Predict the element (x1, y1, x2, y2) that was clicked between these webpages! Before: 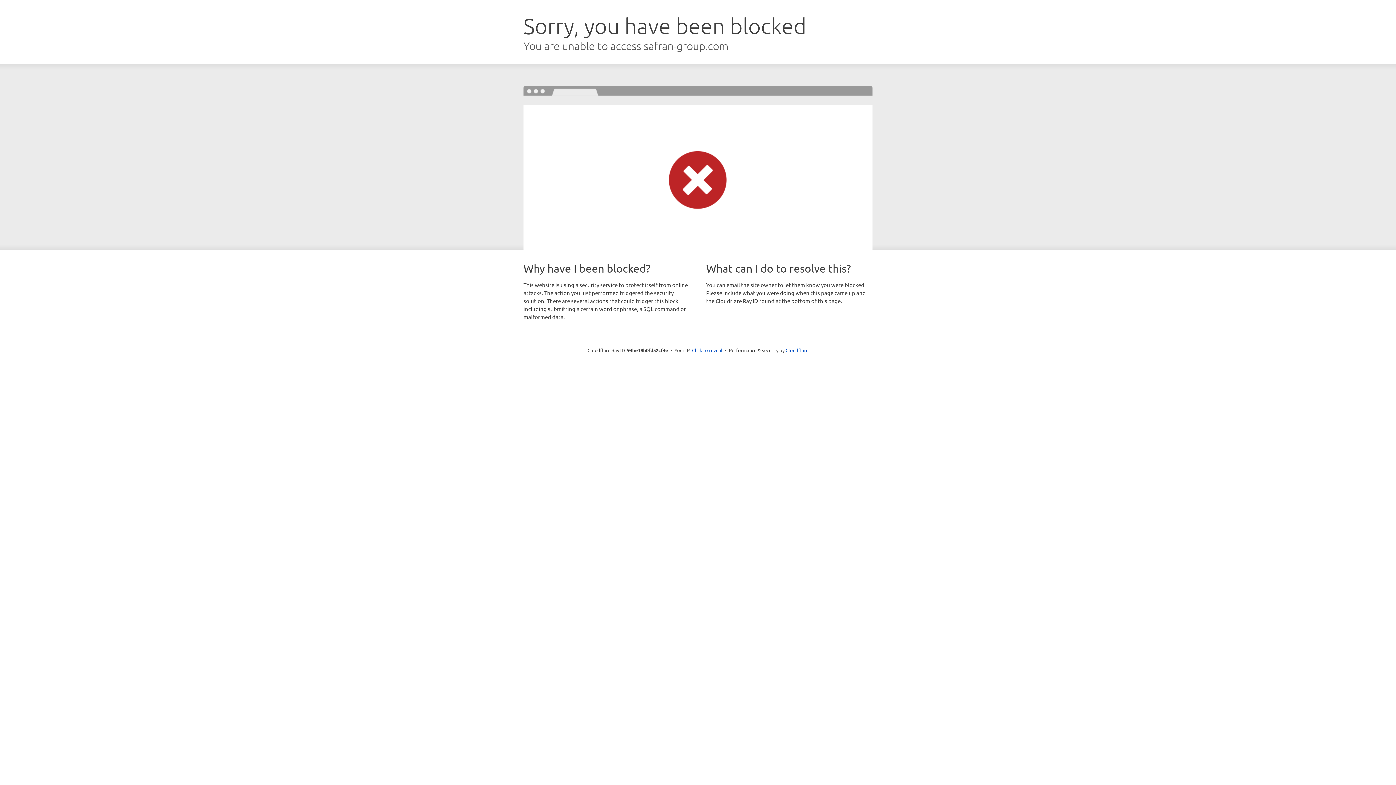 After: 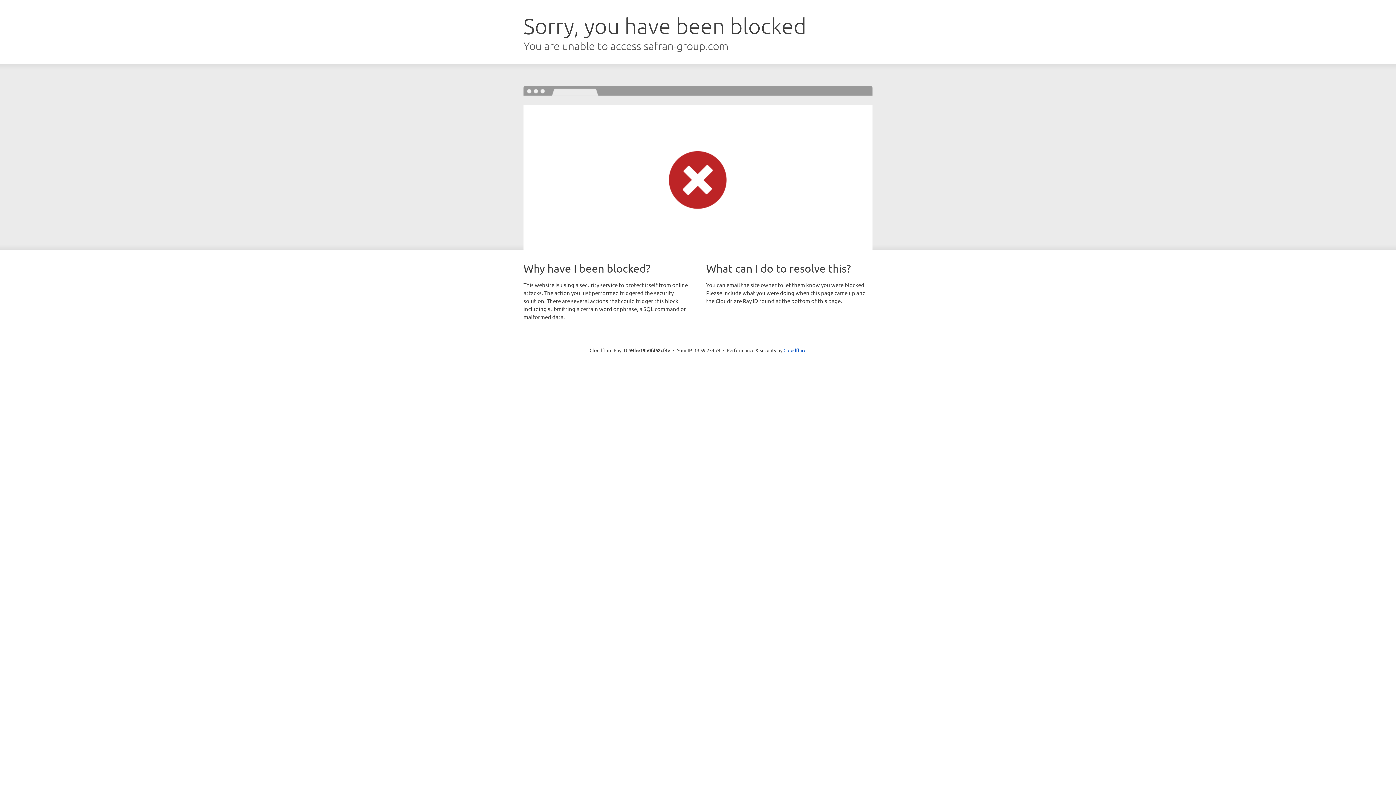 Action: bbox: (692, 346, 722, 353) label: Click to reveal